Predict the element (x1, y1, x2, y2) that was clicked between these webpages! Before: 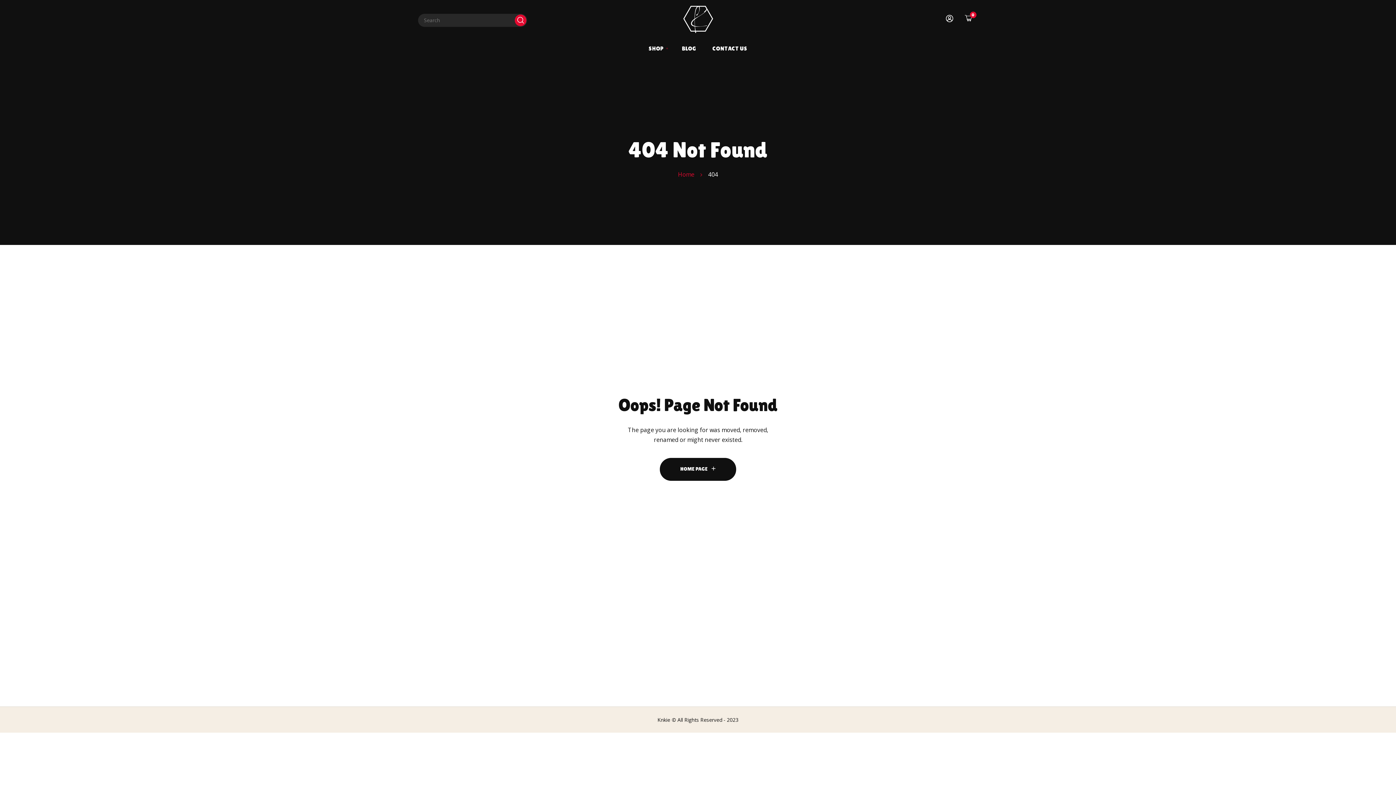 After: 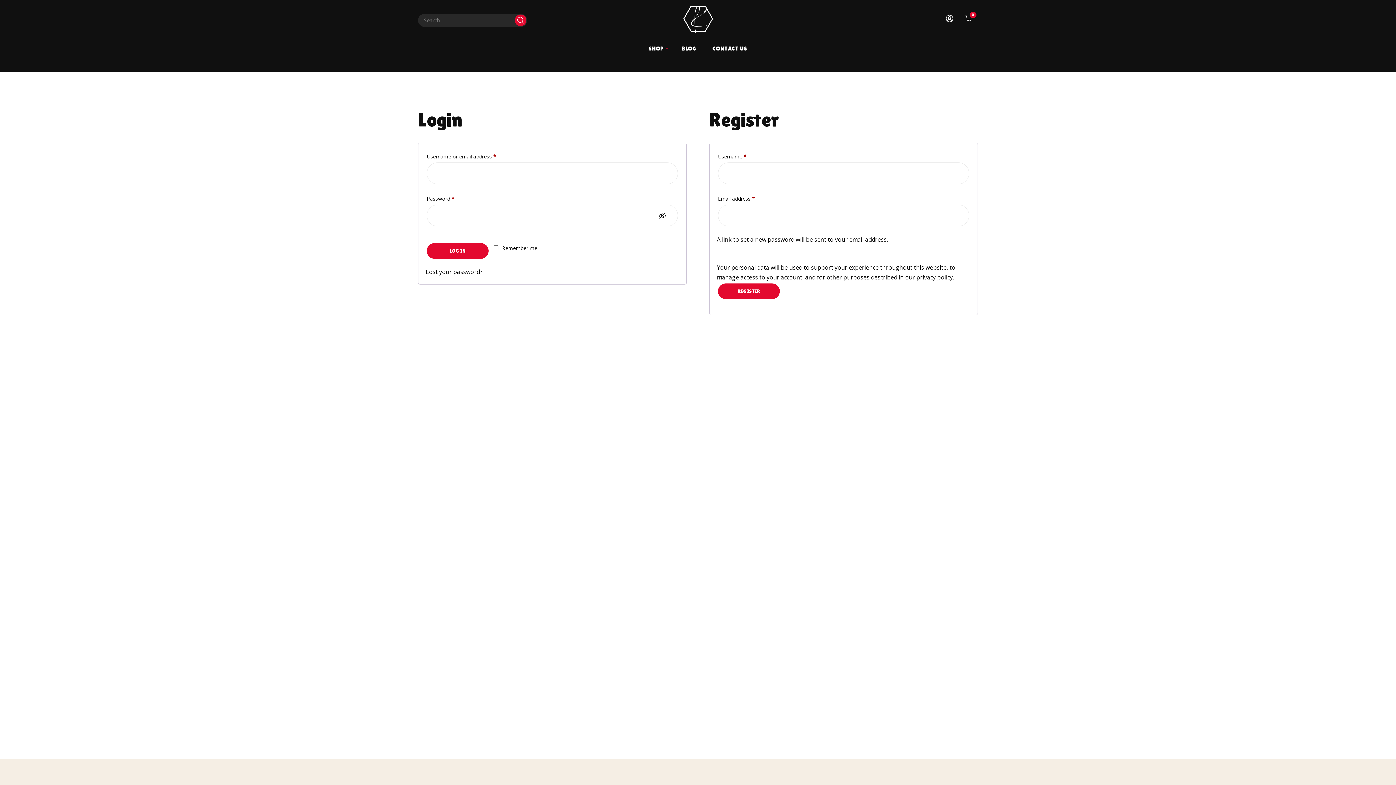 Action: bbox: (946, 13, 953, 23)